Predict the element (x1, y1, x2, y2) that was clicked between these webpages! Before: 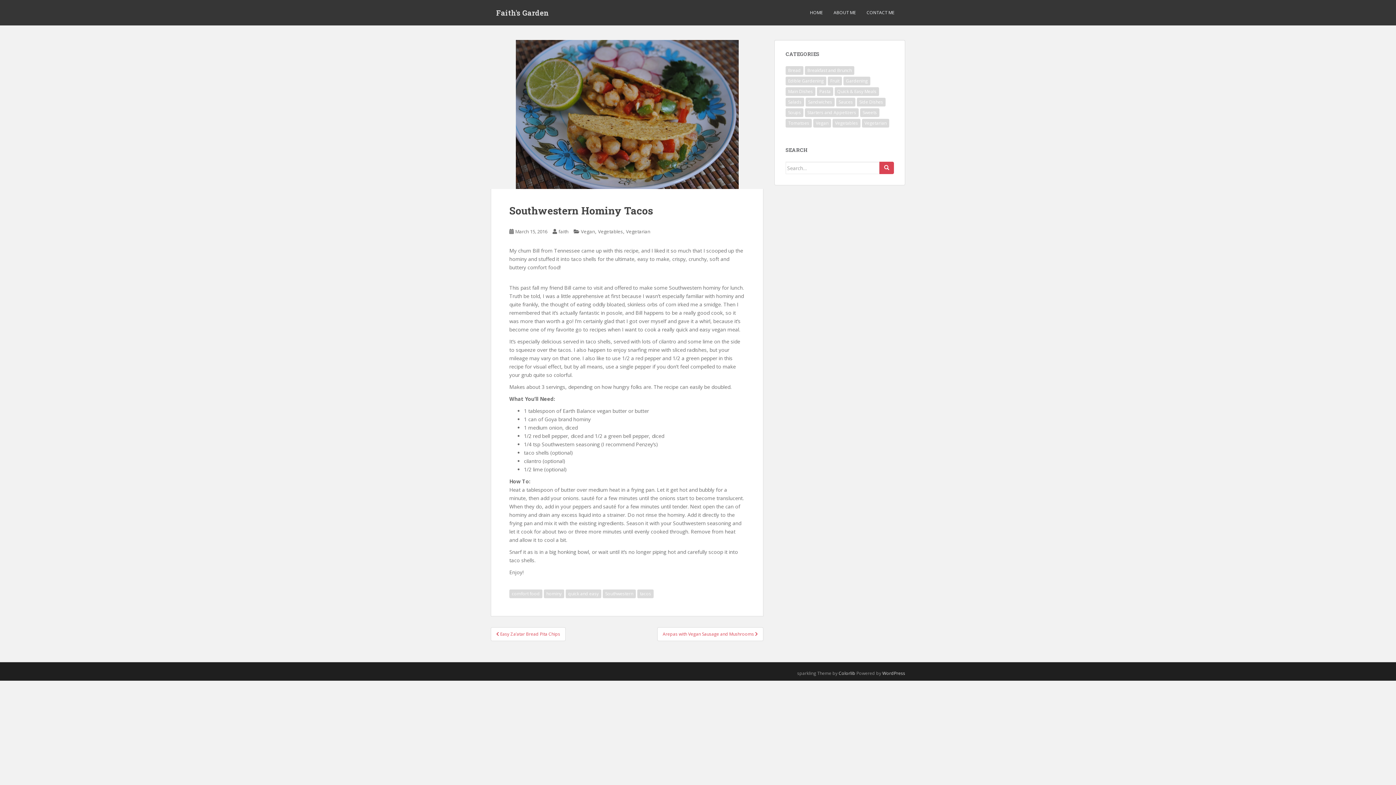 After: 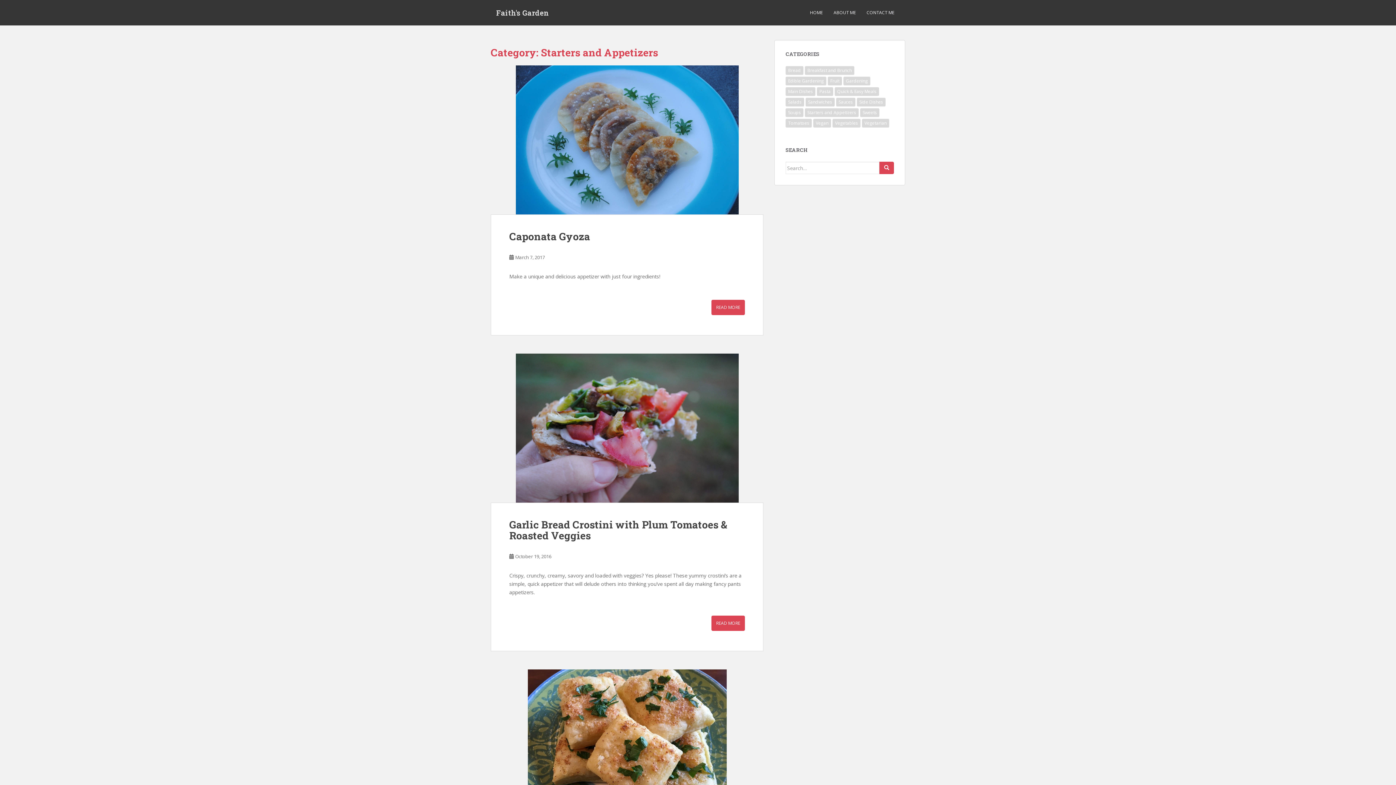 Action: bbox: (805, 108, 858, 117) label: Starters and Appetizers (5 items)